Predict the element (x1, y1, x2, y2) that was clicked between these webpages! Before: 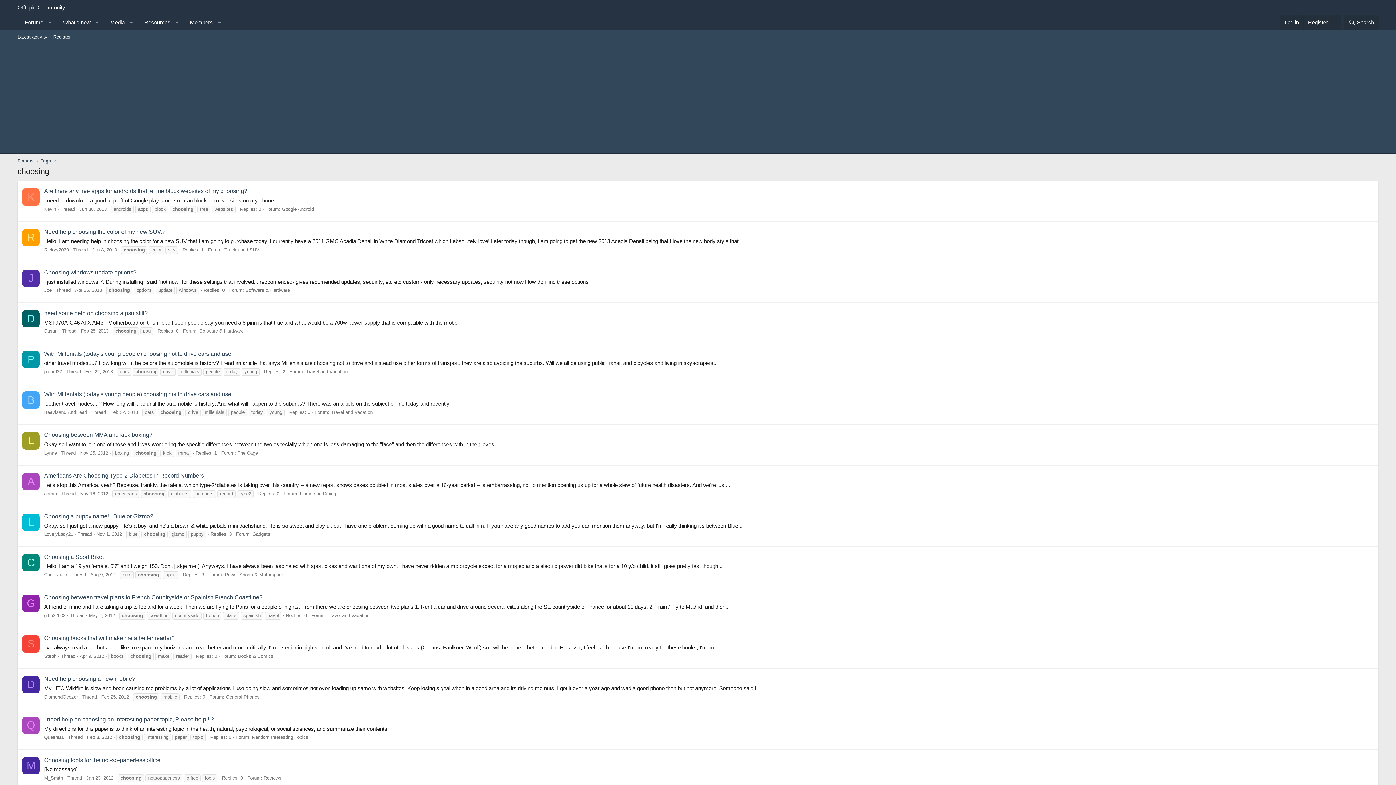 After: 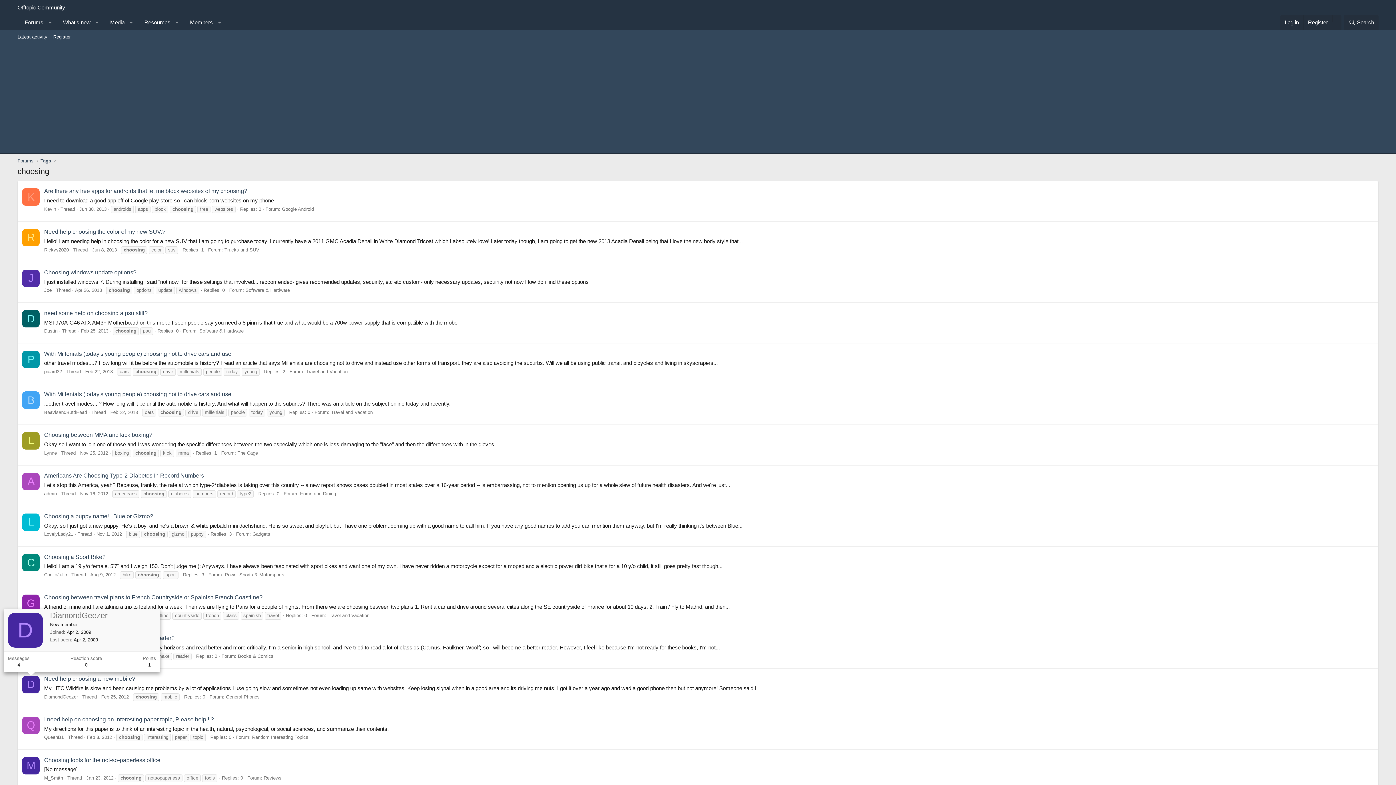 Action: bbox: (22, 676, 39, 693) label: D